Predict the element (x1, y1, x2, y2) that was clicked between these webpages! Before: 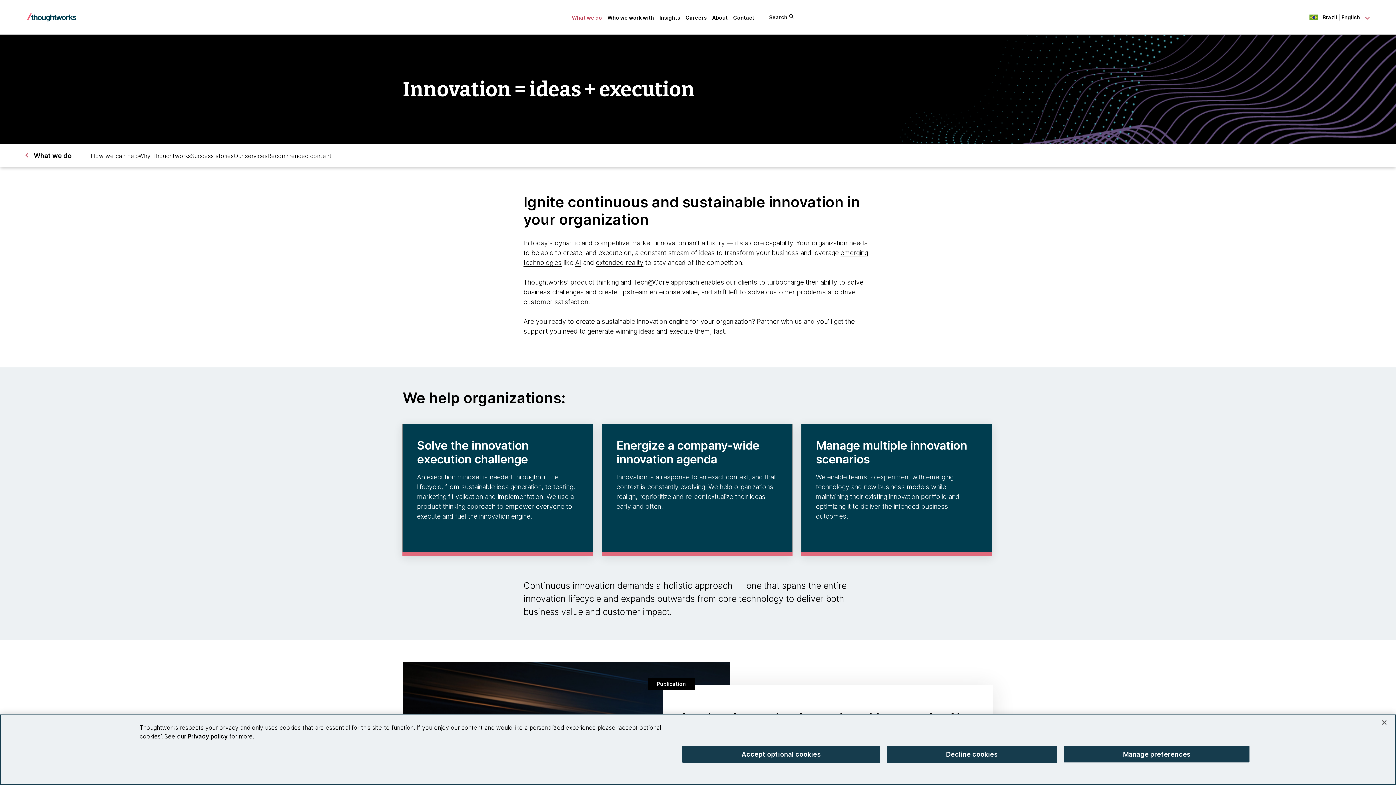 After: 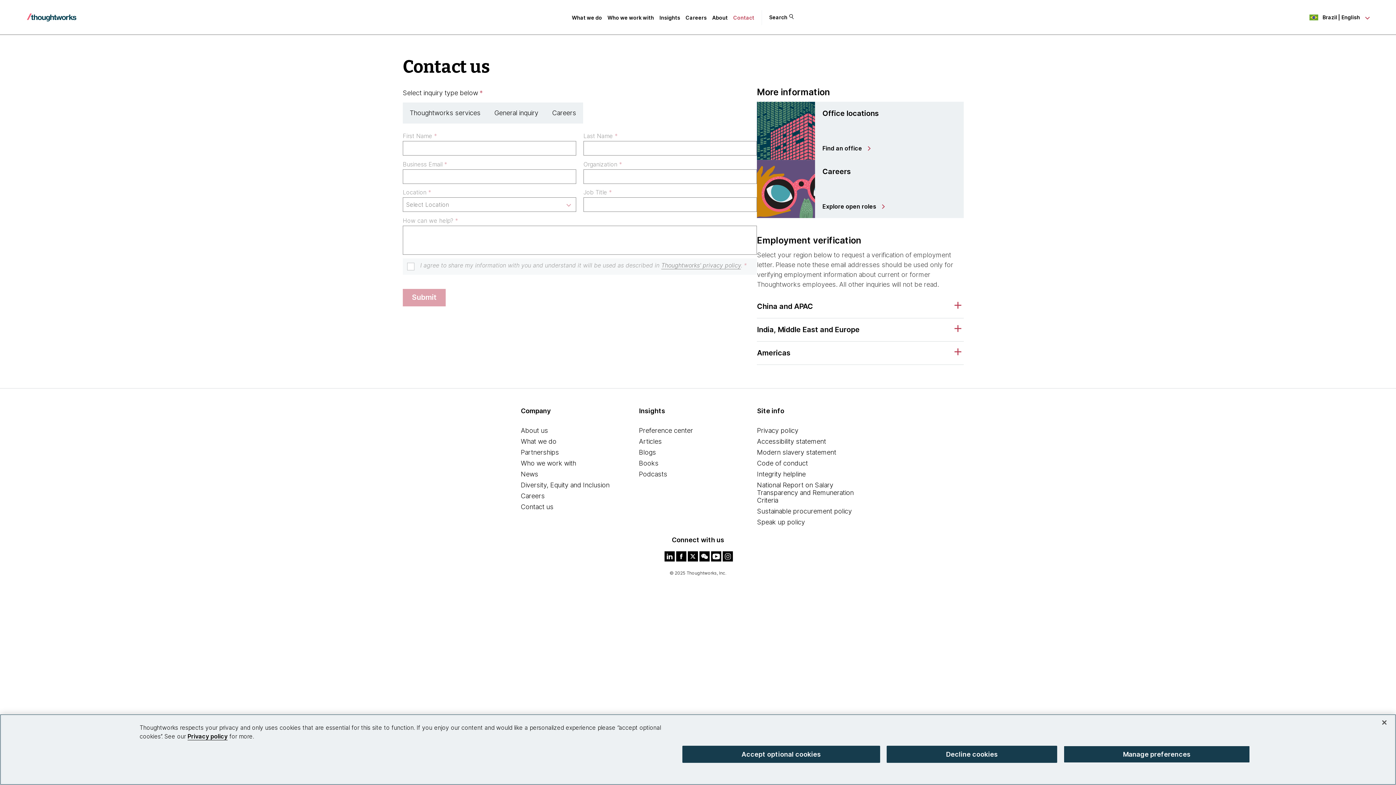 Action: bbox: (733, 14, 754, 20) label: Contact